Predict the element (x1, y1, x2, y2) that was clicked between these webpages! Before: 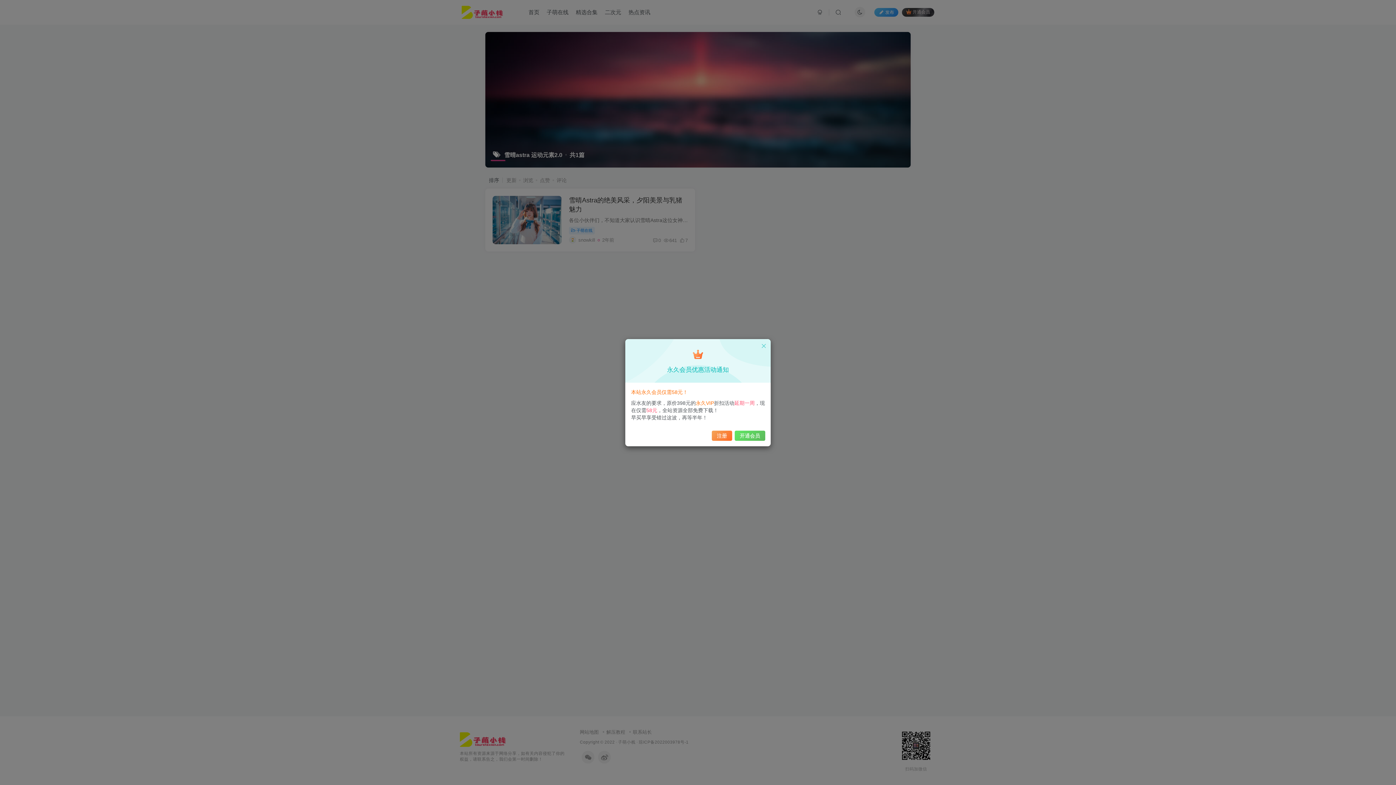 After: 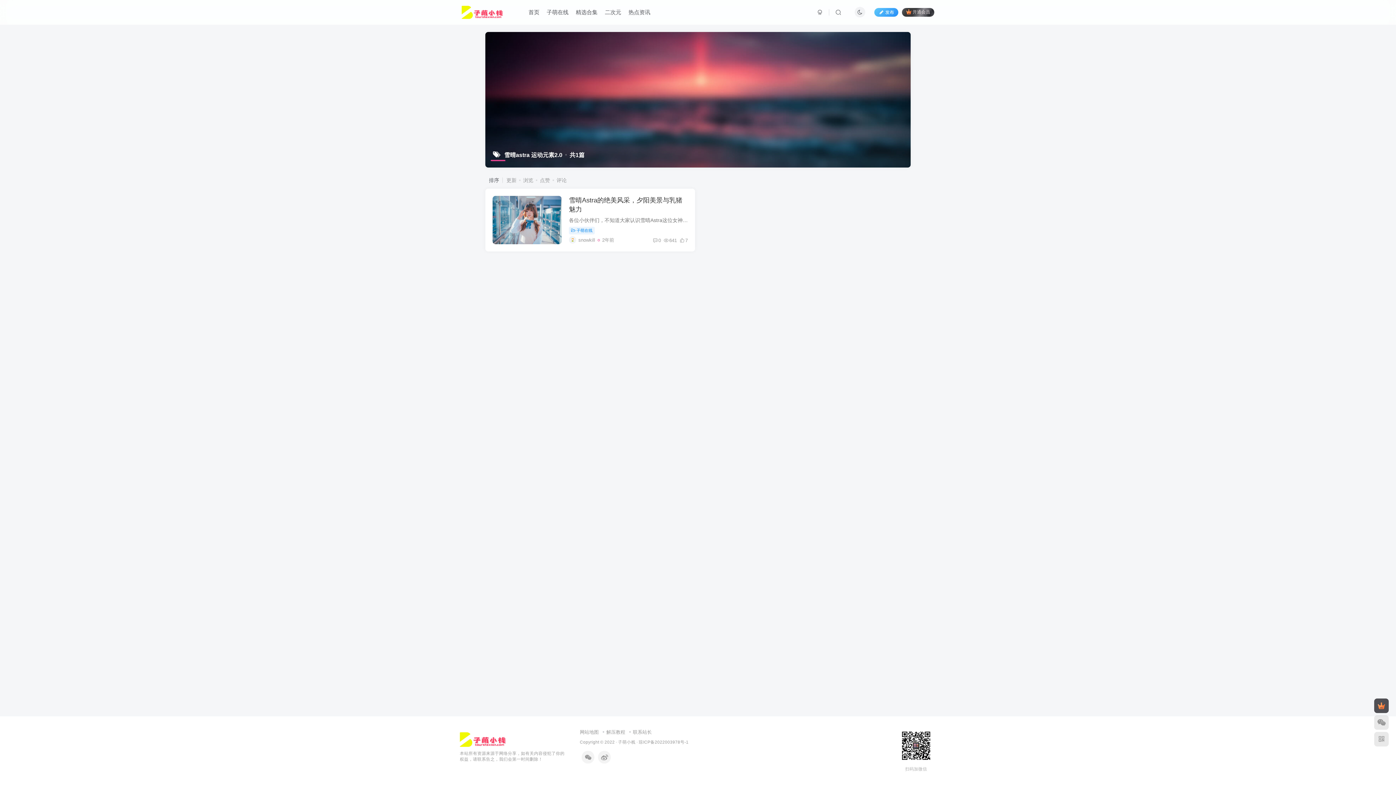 Action: bbox: (760, 342, 767, 349)